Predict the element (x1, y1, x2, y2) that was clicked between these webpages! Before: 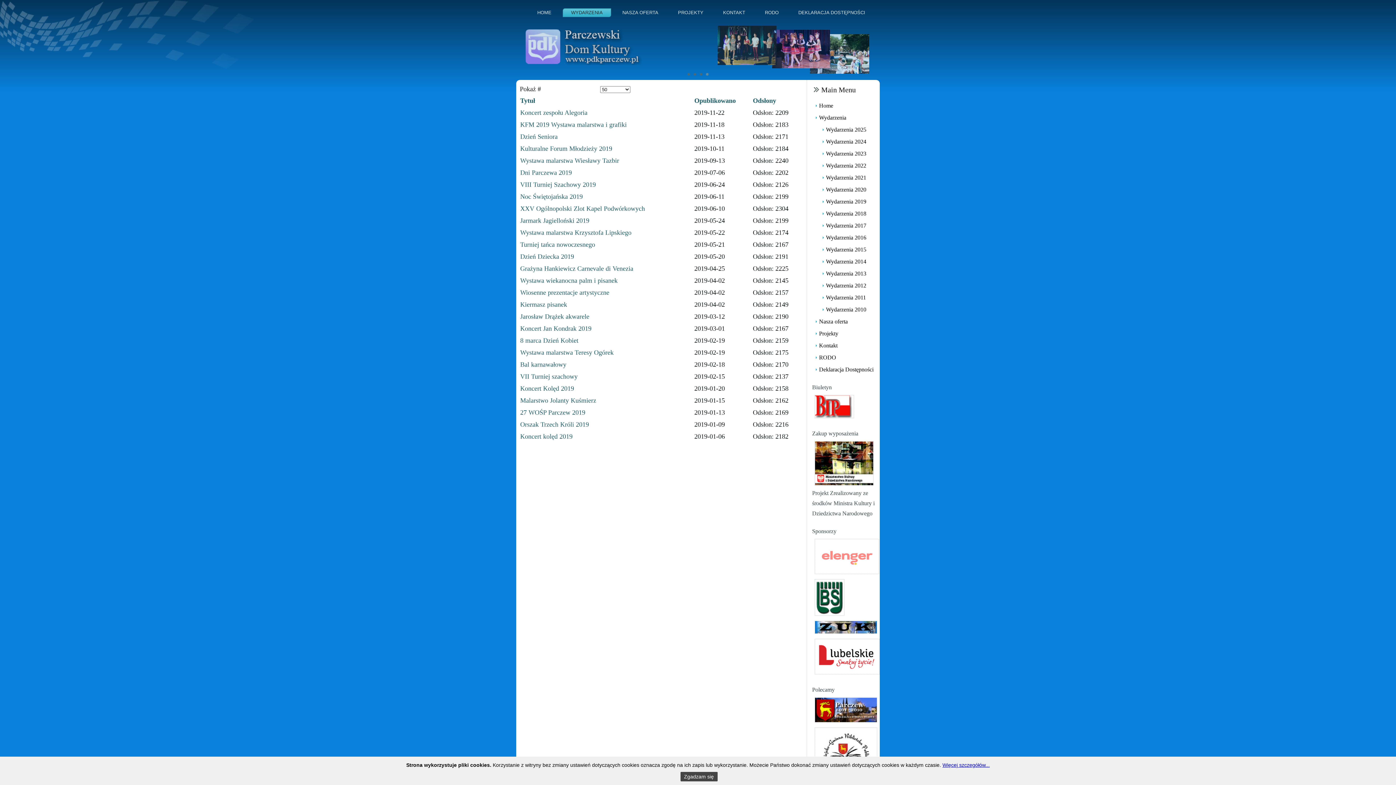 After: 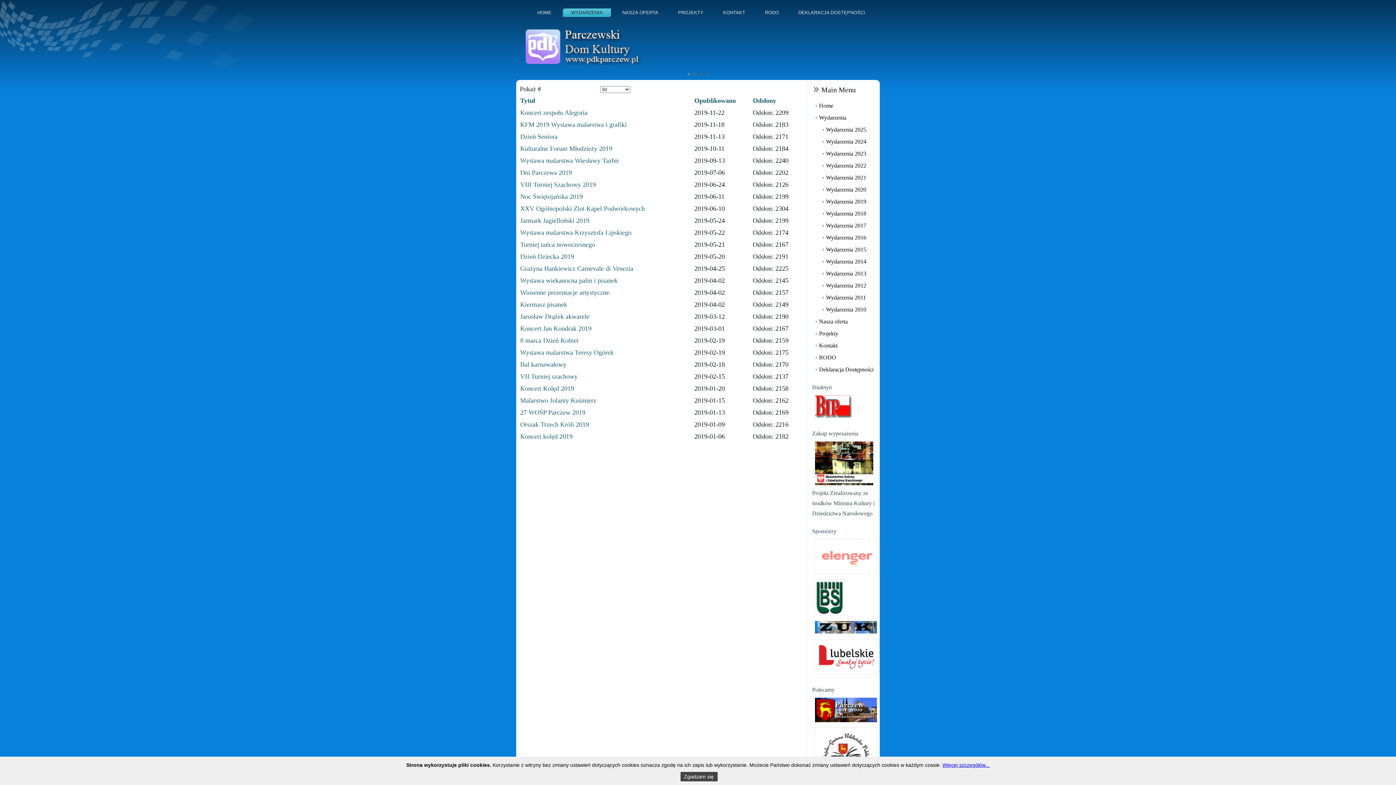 Action: bbox: (812, 403, 856, 409)